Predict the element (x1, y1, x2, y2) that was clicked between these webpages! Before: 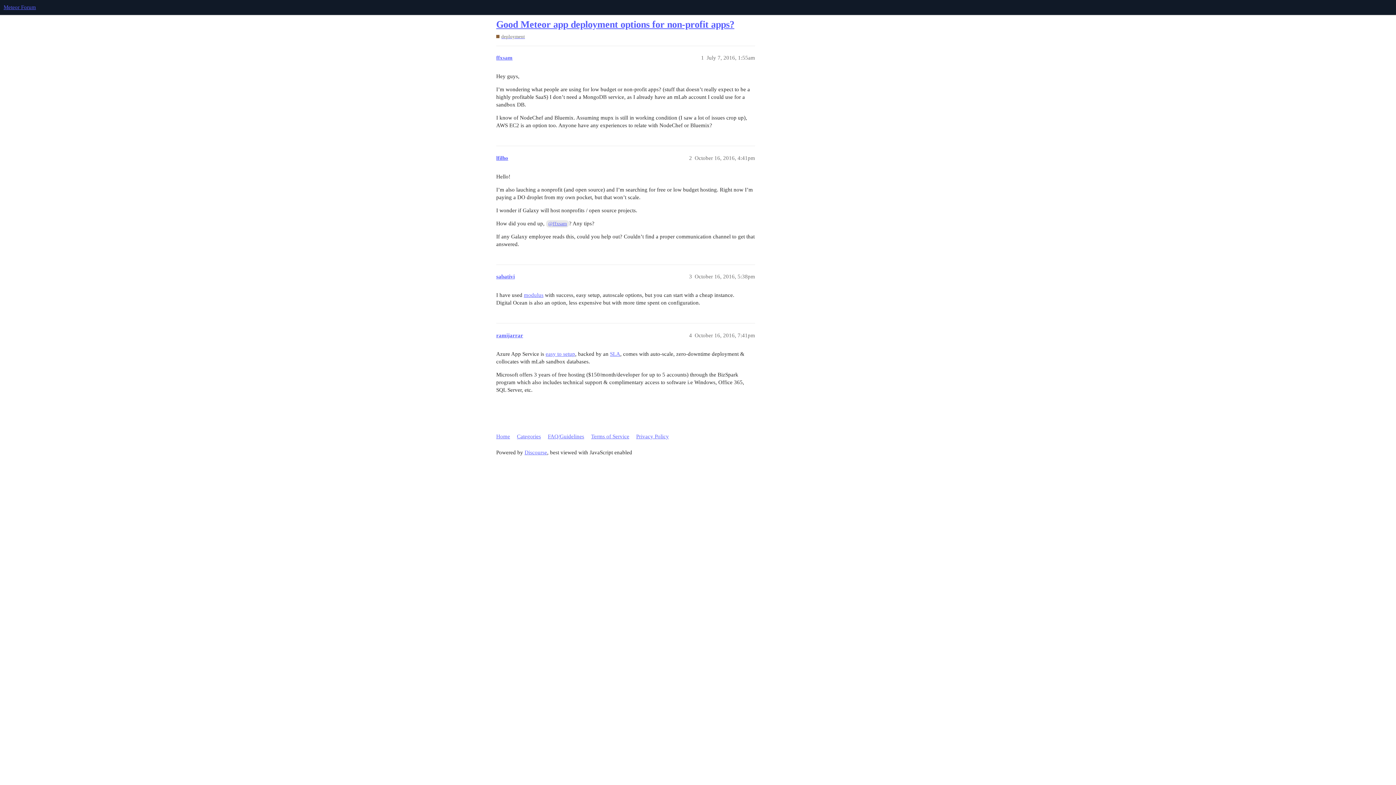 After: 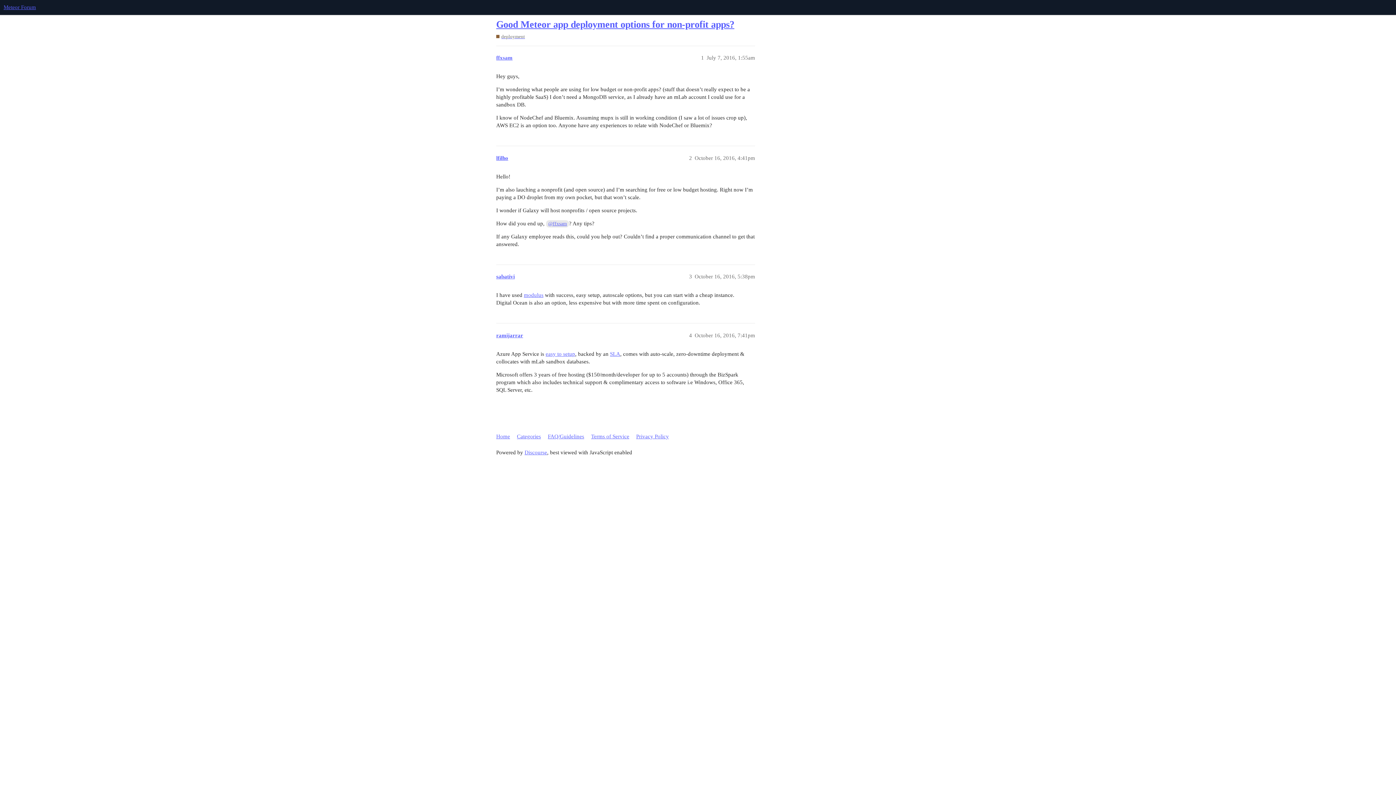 Action: bbox: (496, 19, 734, 29) label: Good Meteor app deployment options for non-profit apps?